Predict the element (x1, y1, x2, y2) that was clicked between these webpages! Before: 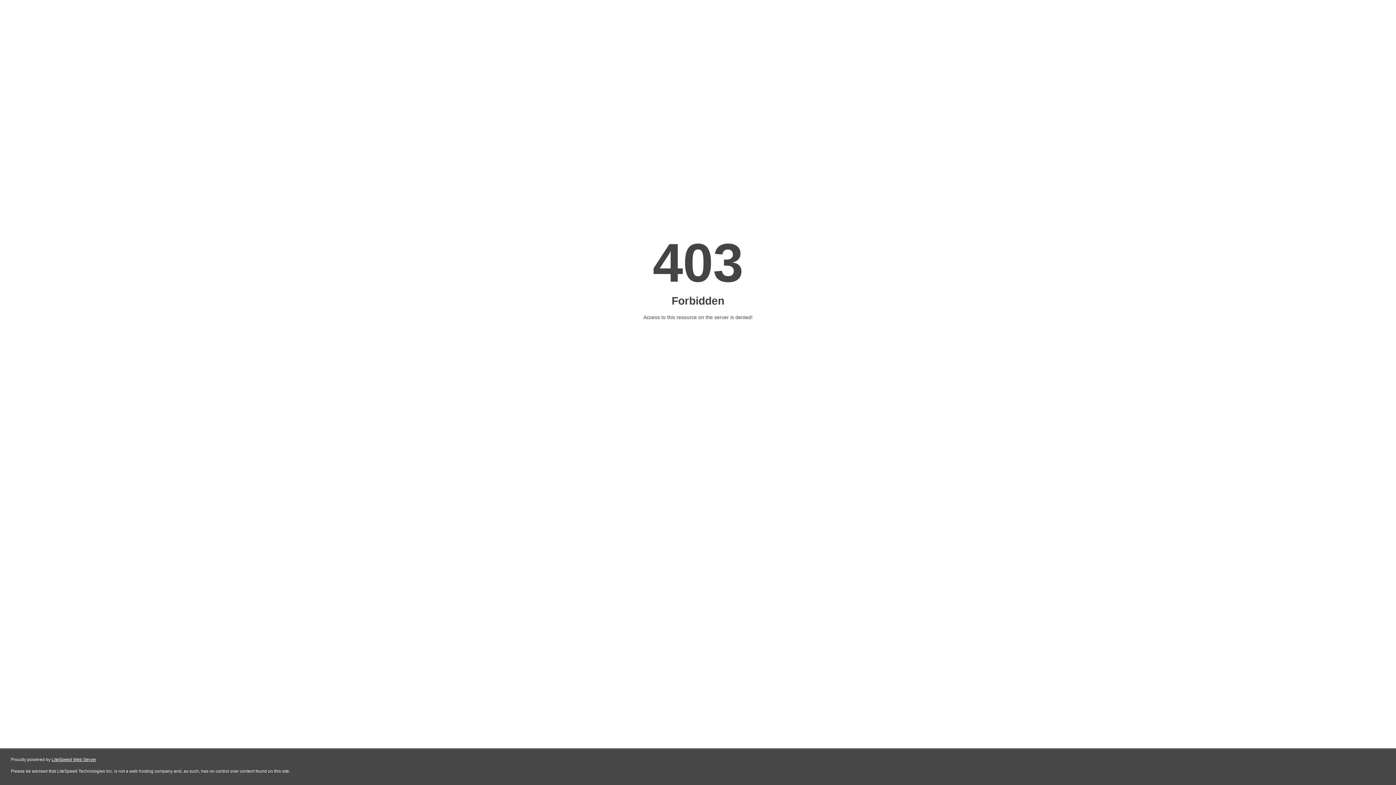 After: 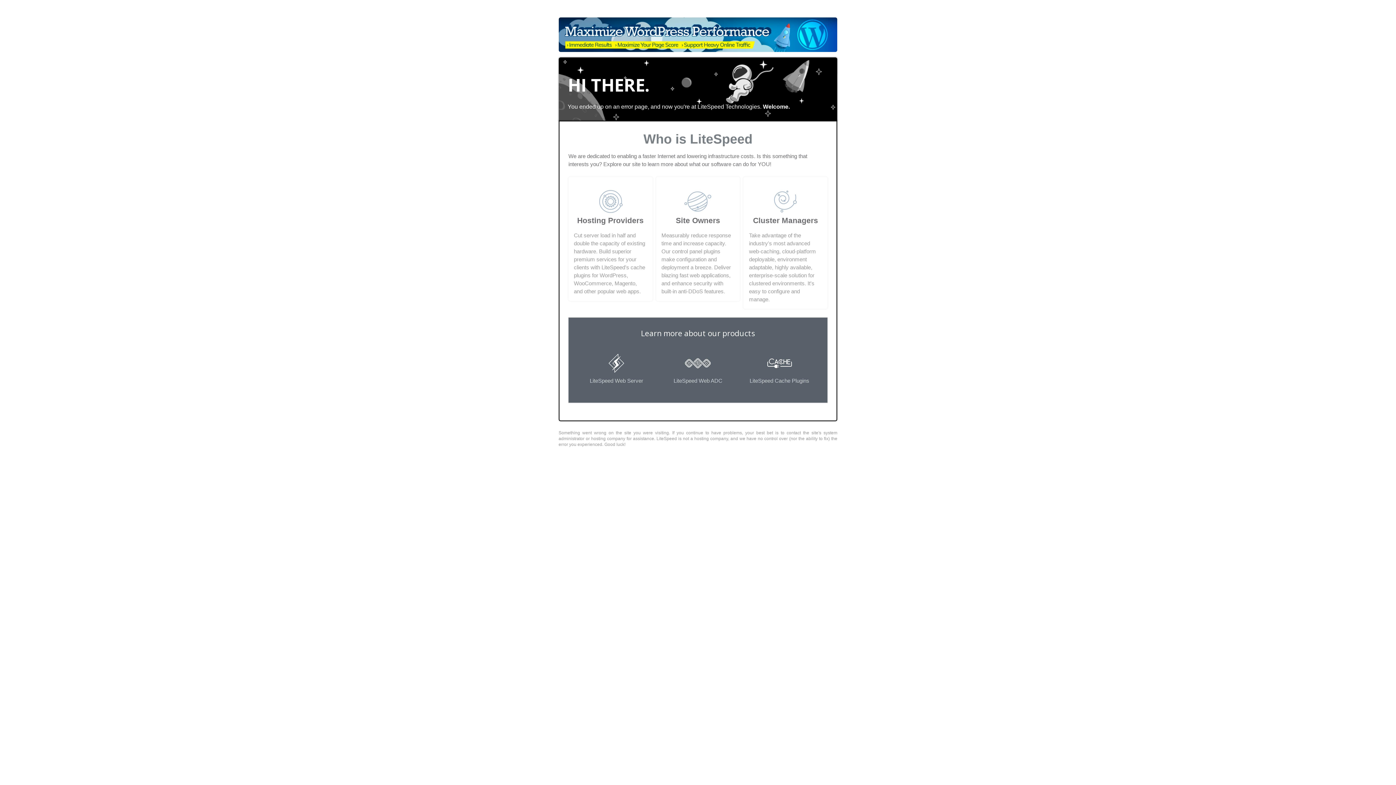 Action: bbox: (51, 757, 96, 762) label: LiteSpeed Web Server